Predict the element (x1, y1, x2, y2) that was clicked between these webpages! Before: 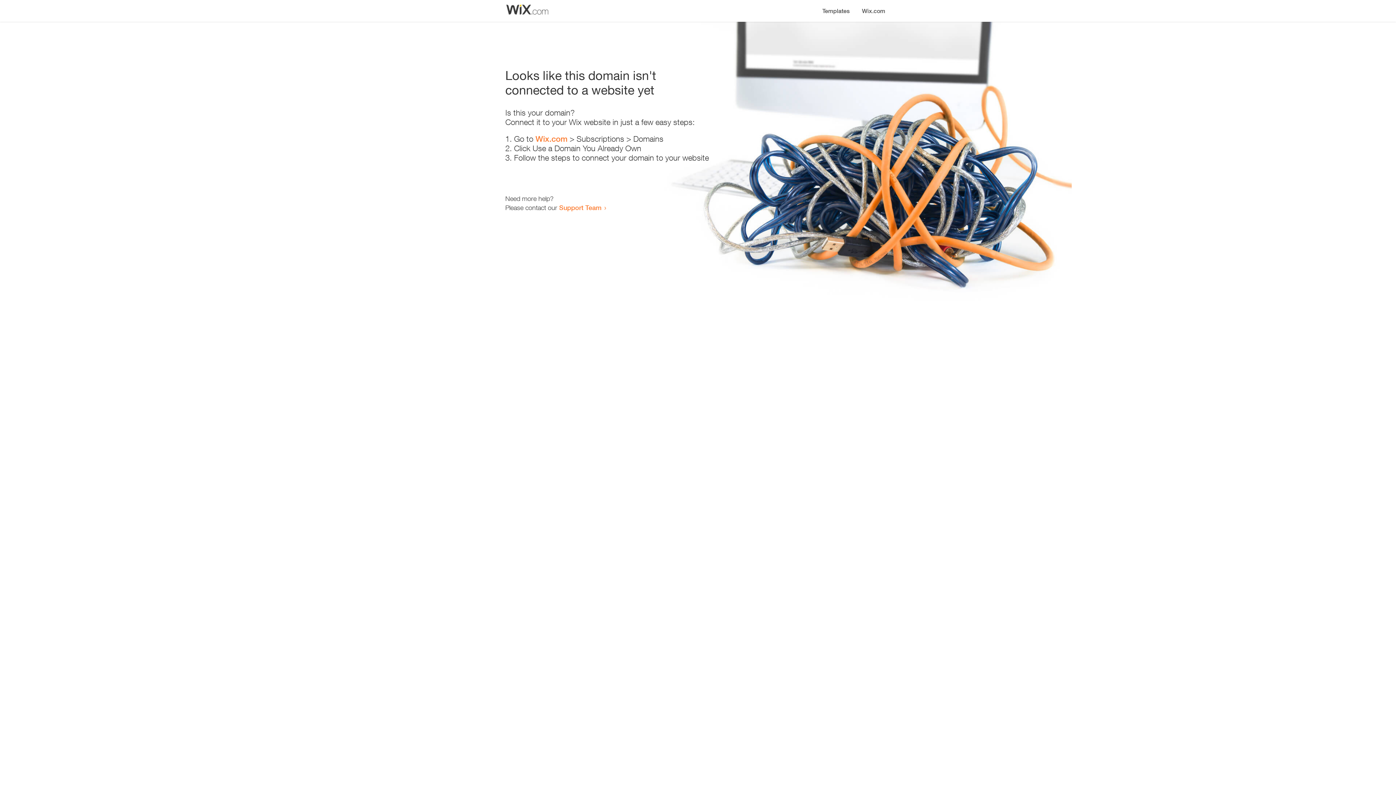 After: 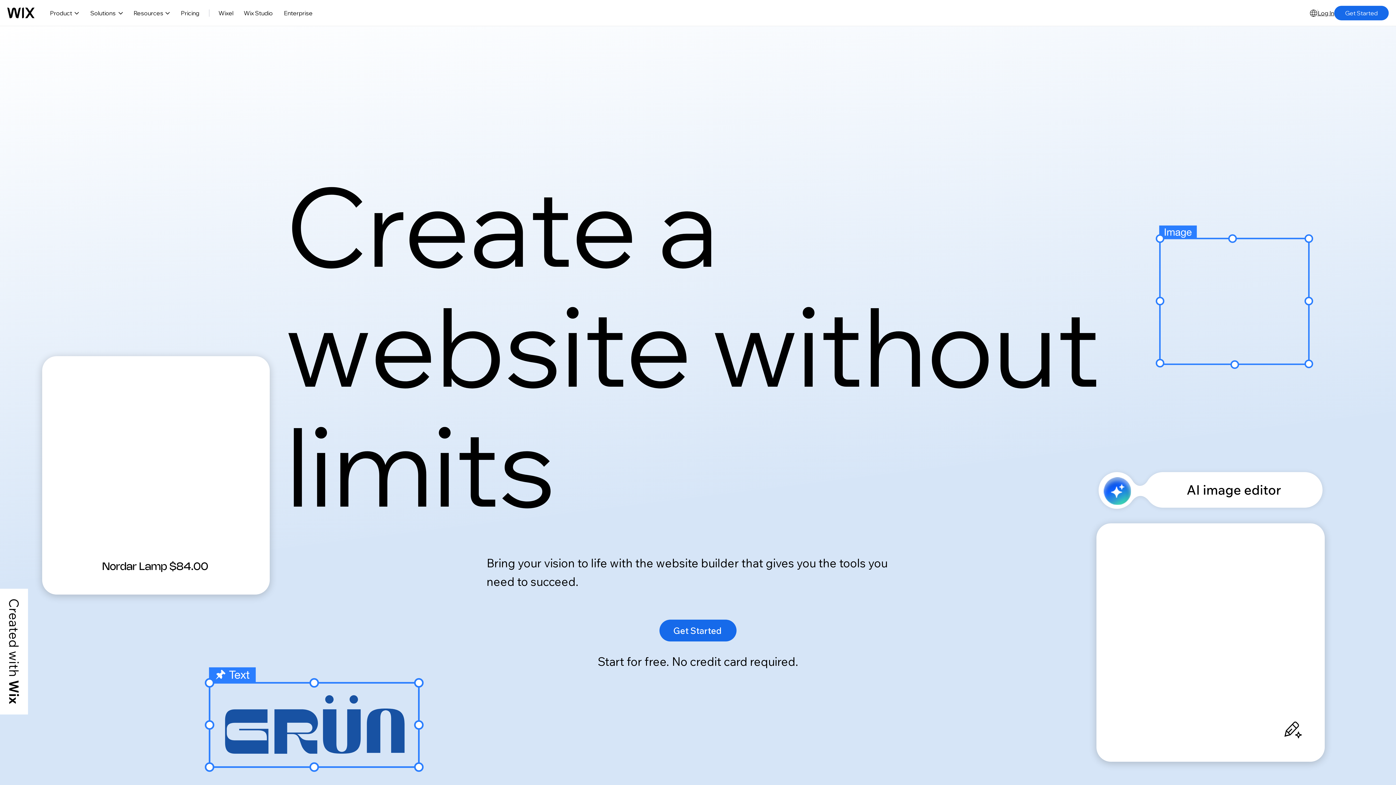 Action: bbox: (535, 134, 567, 143) label: Wix.com